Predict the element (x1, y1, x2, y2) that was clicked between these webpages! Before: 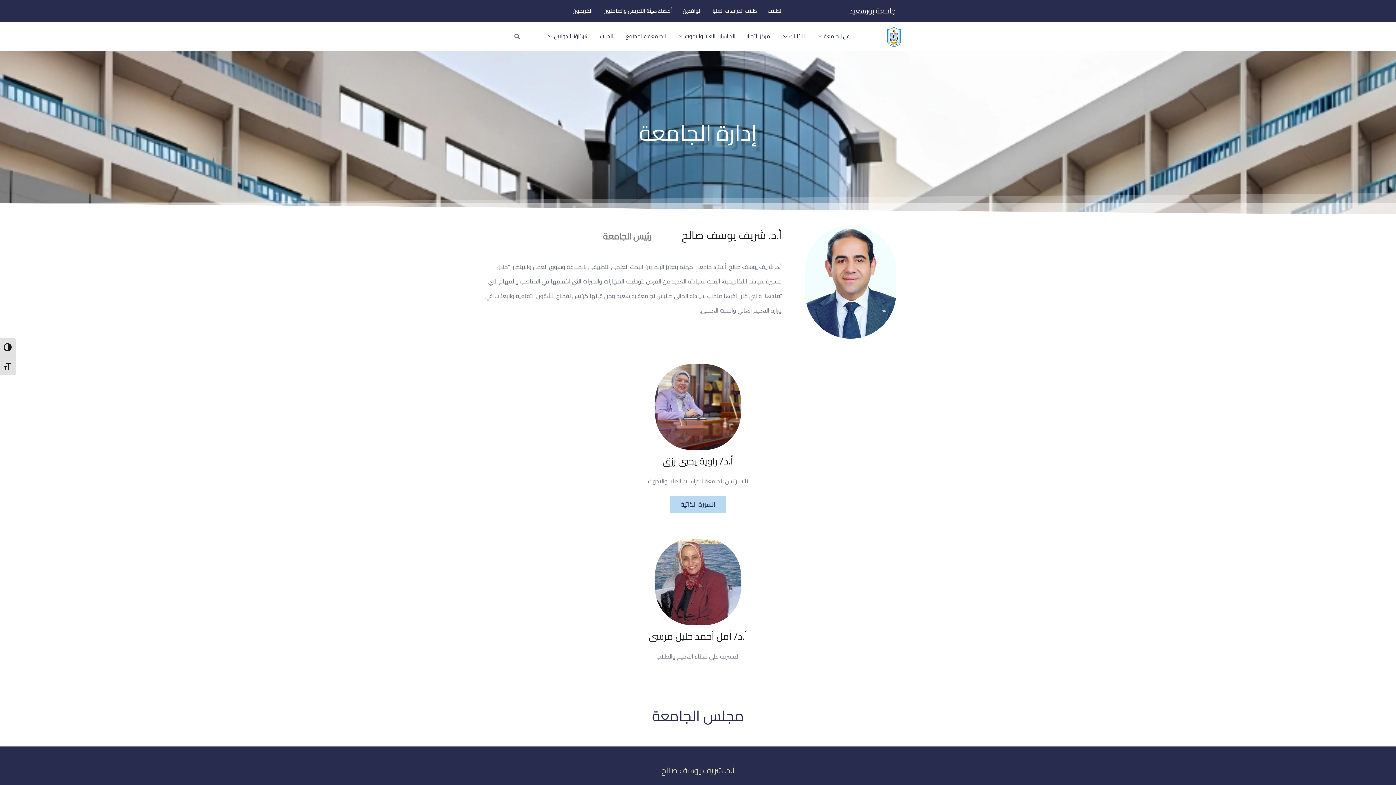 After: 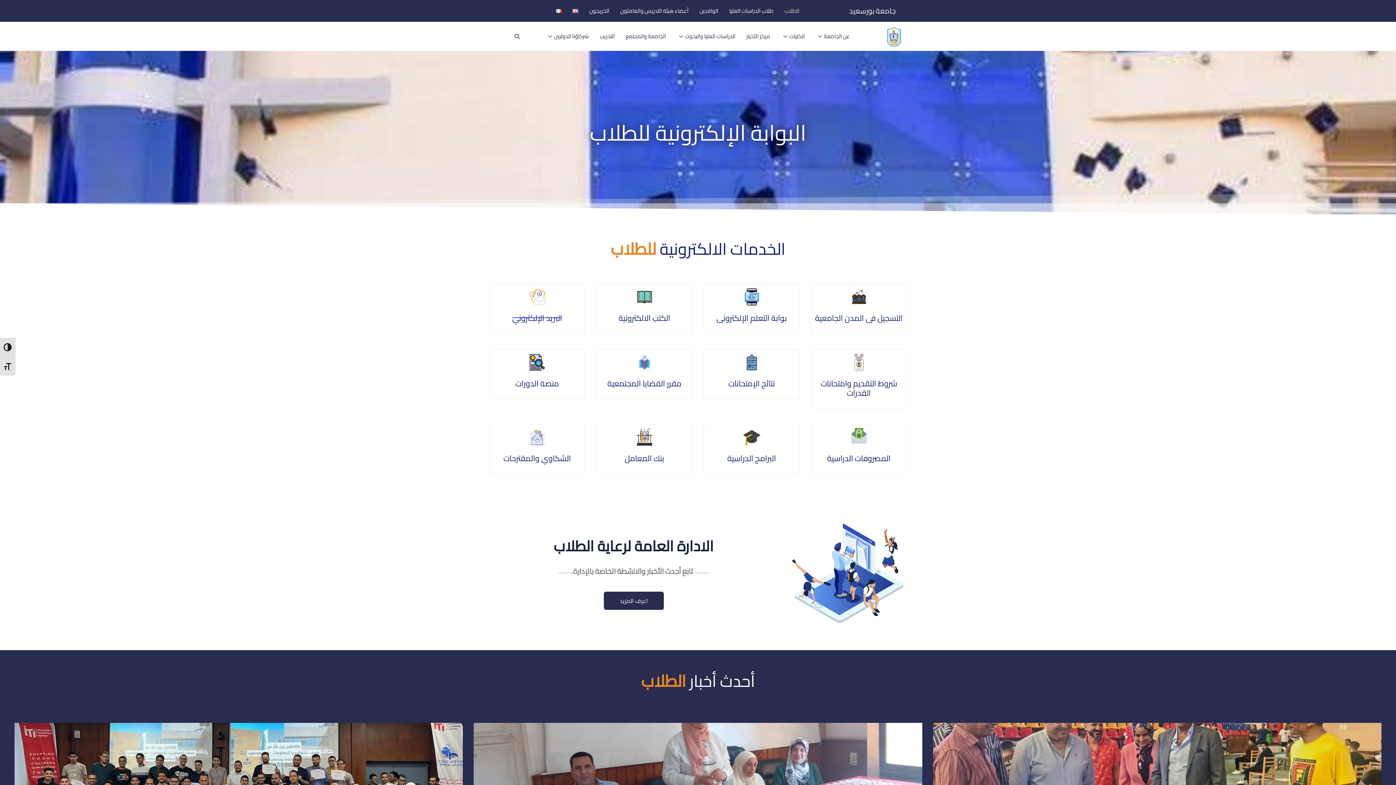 Action: bbox: (762, 1, 788, 20) label: الطلاب